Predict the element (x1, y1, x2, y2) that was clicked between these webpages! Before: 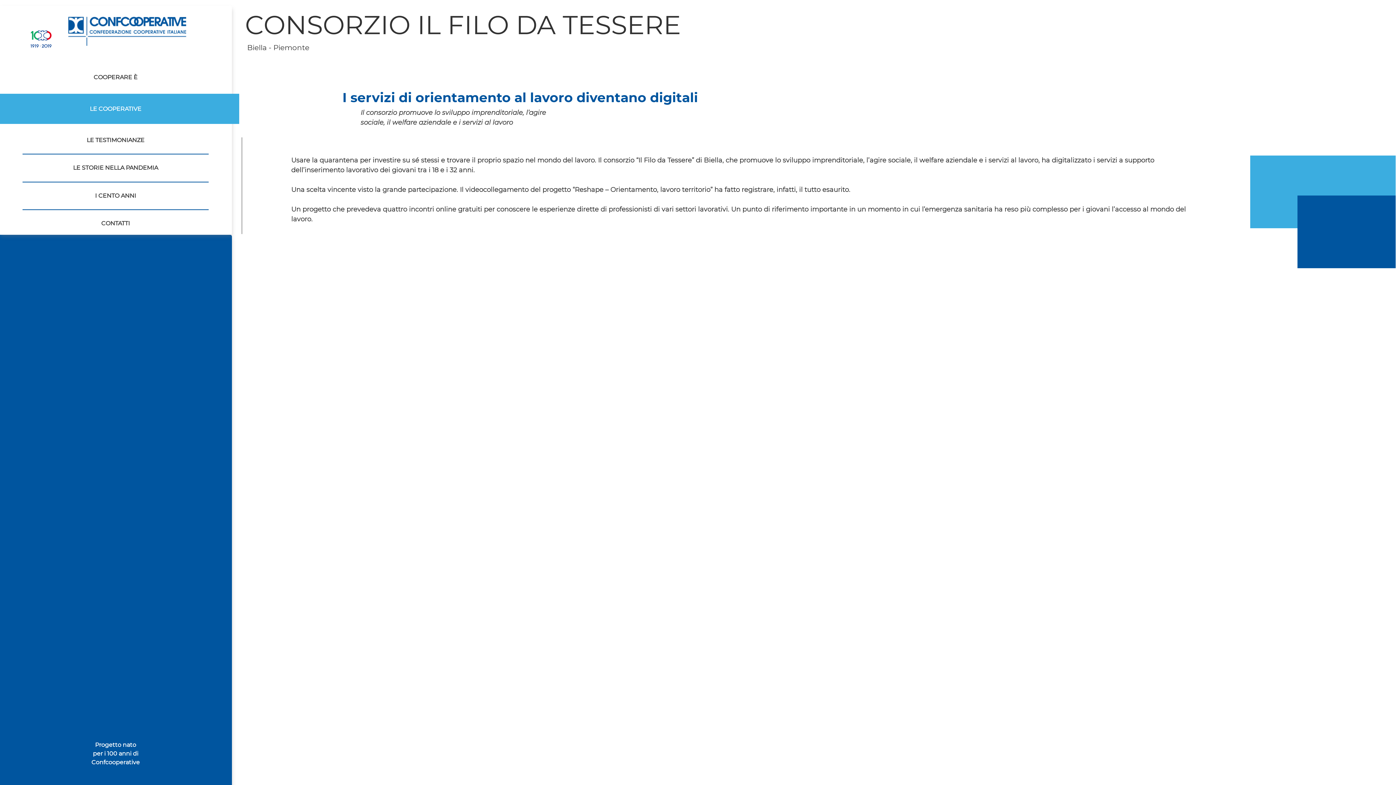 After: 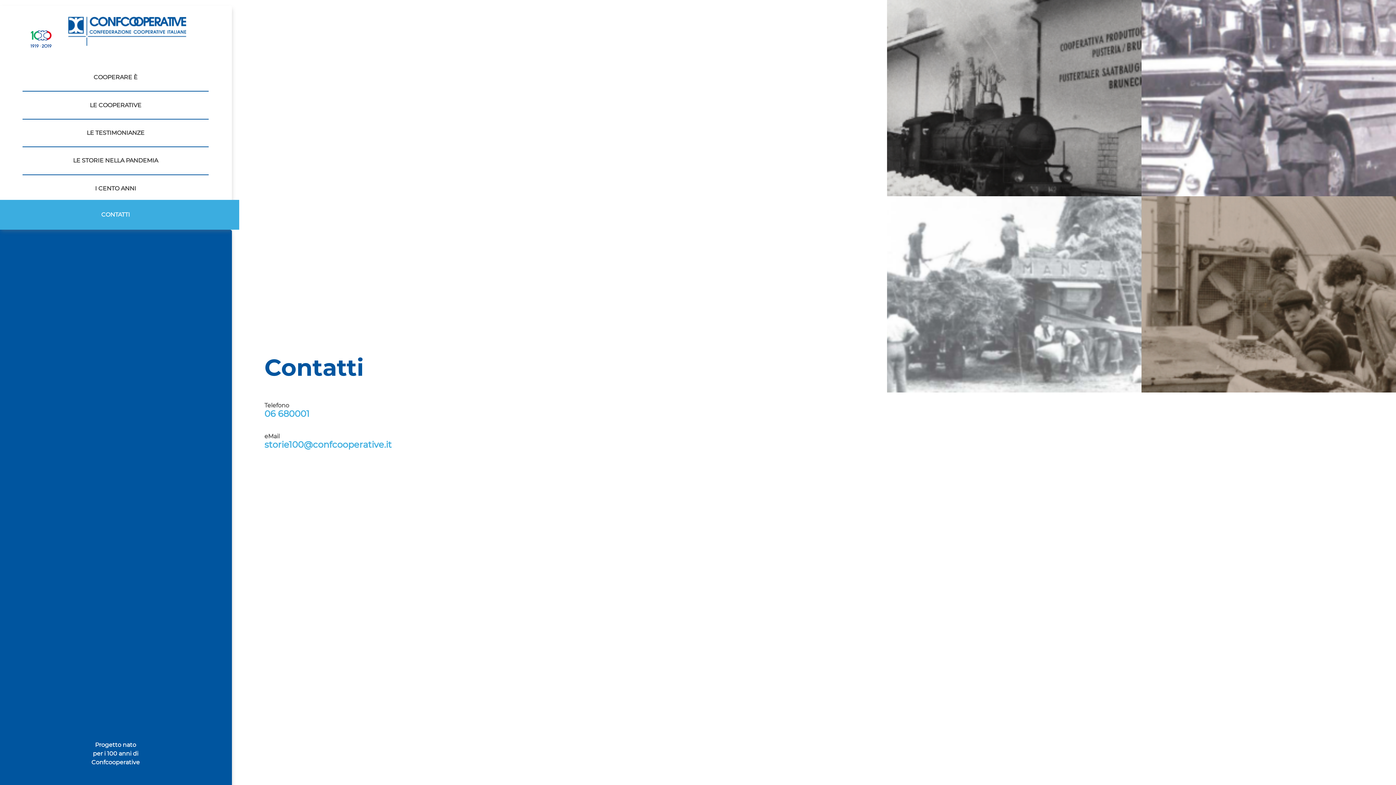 Action: bbox: (0, 212, 231, 235) label: CONTATTI